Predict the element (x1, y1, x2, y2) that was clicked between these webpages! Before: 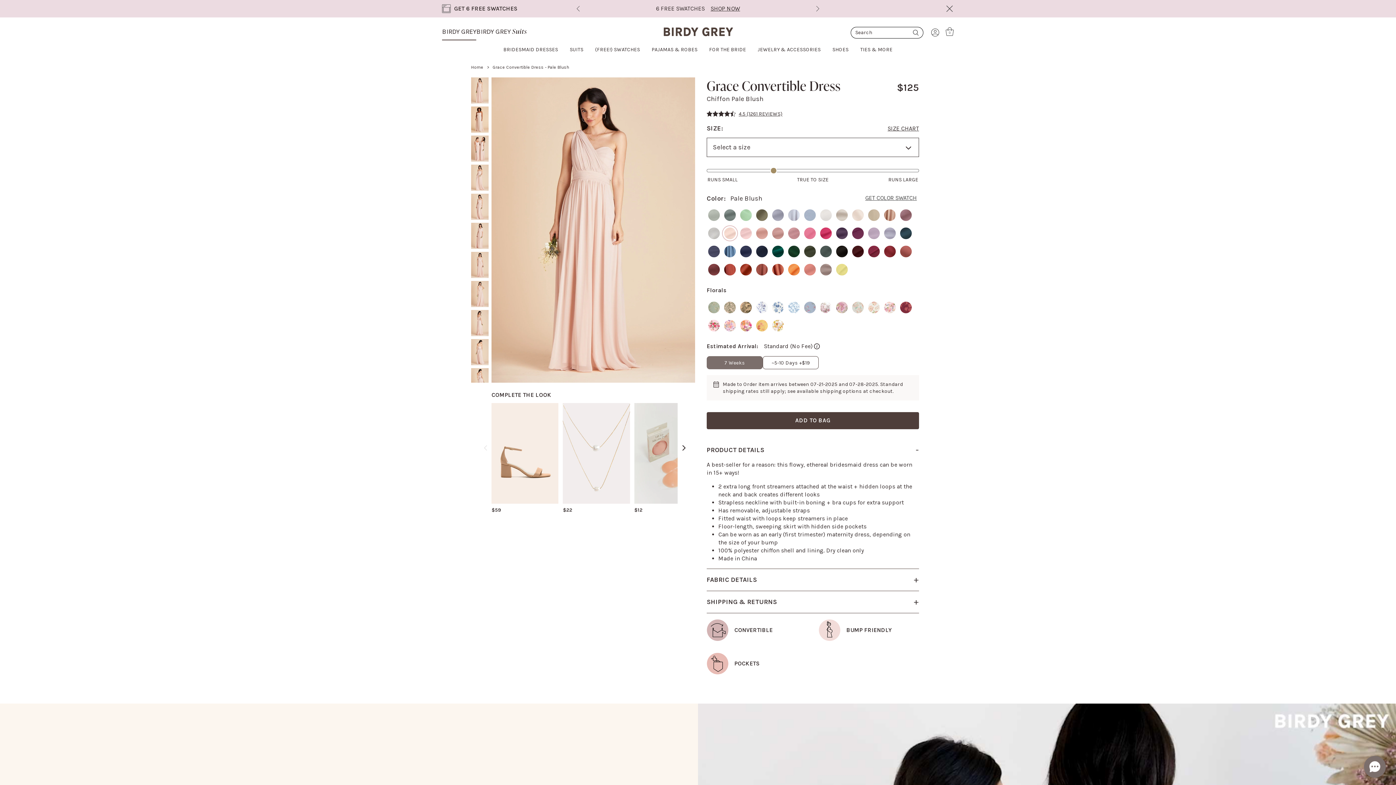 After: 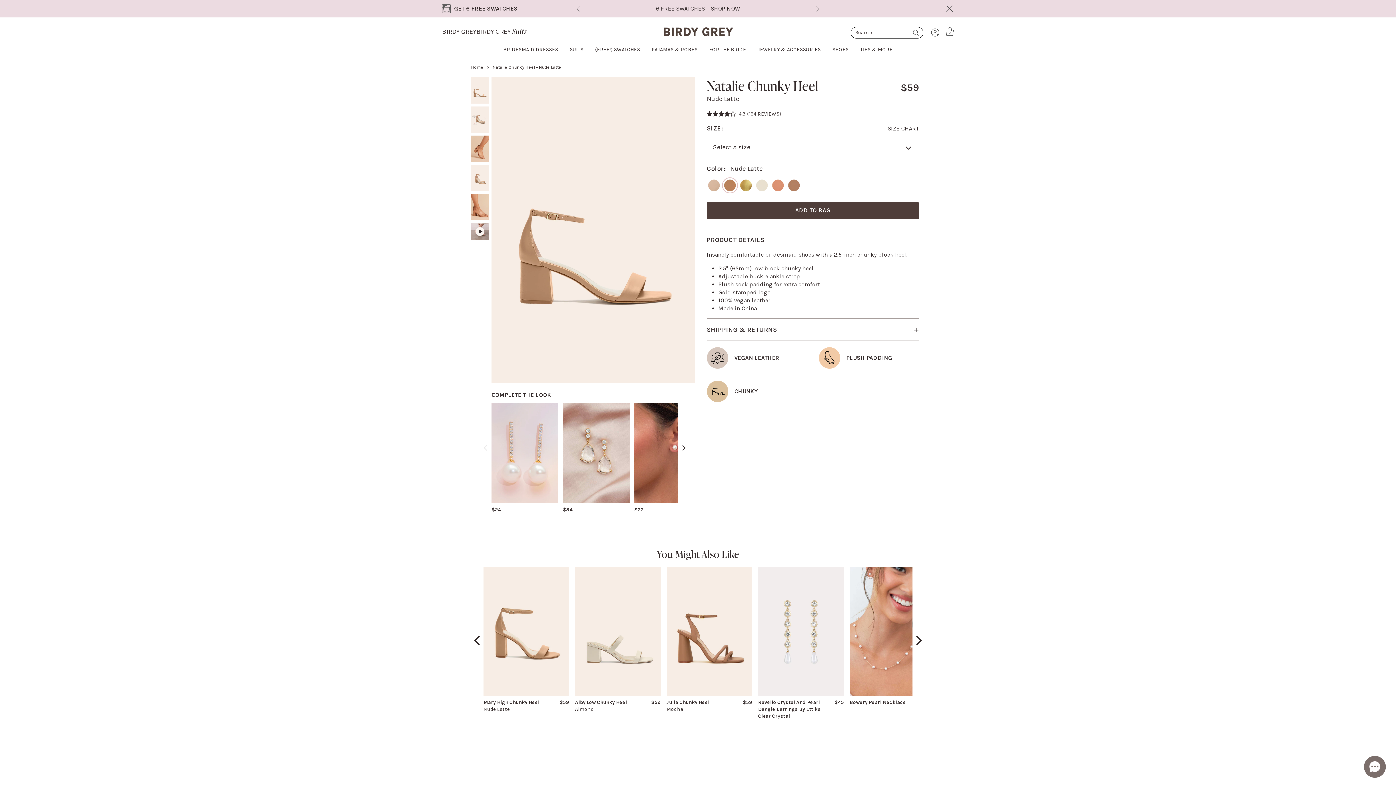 Action: bbox: (491, 403, 558, 513) label: $59